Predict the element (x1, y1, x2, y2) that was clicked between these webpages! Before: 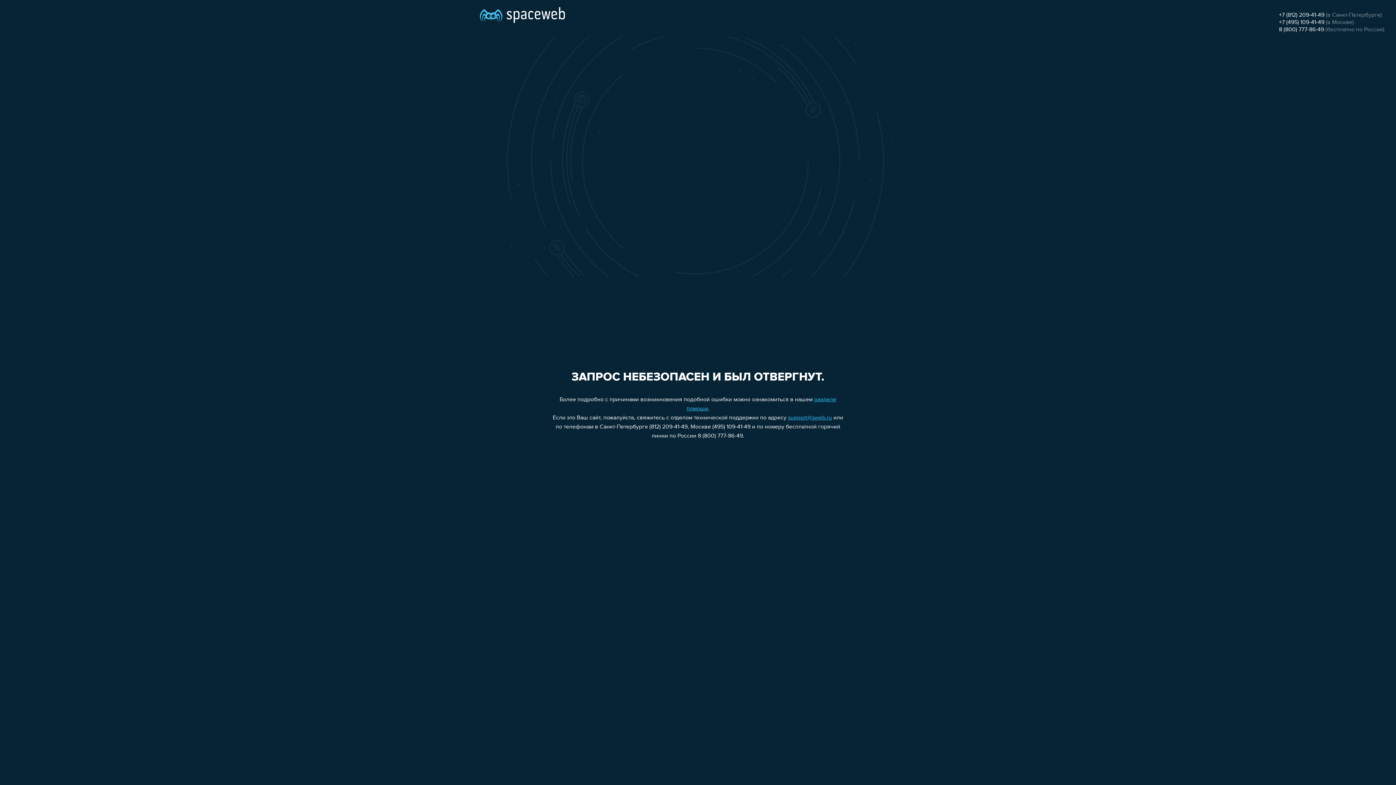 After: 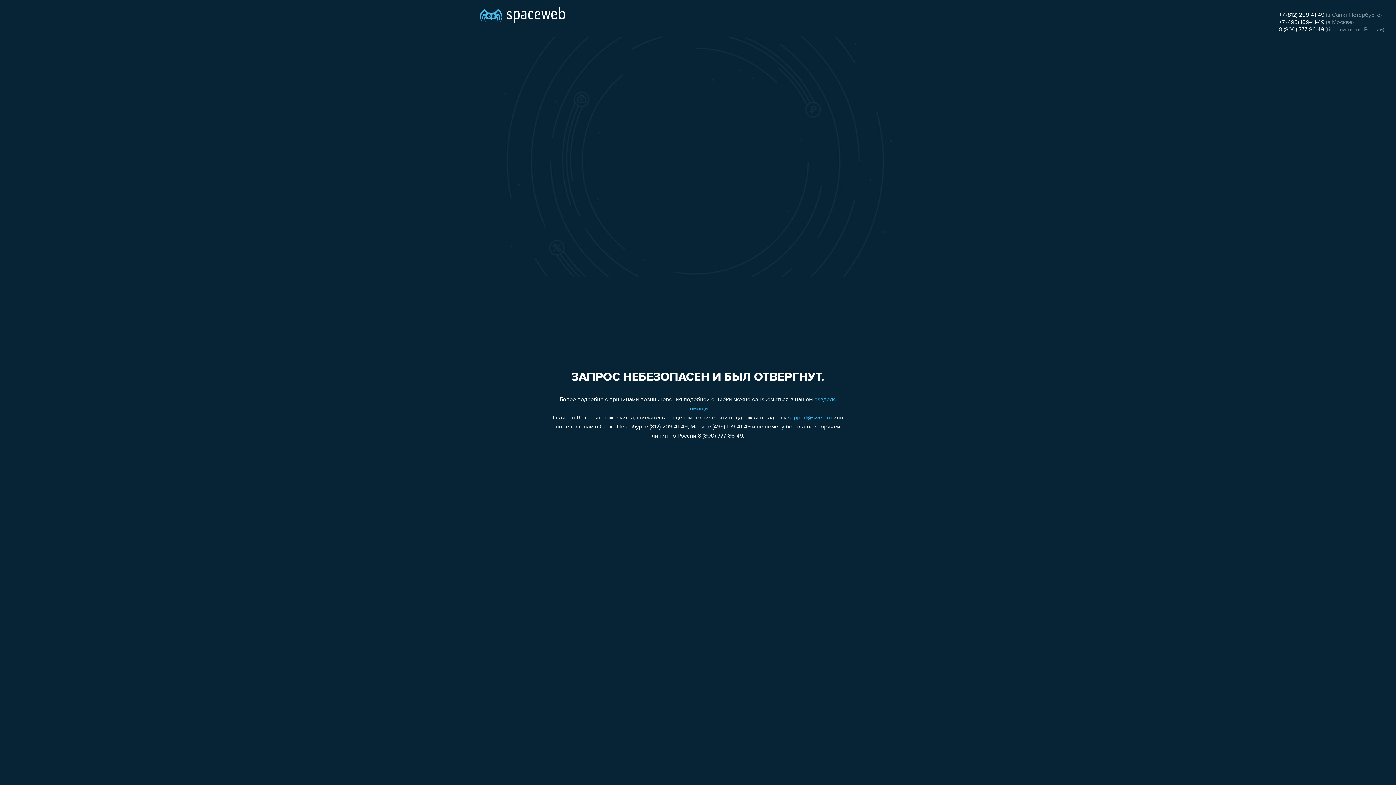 Action: bbox: (1279, 19, 1324, 25) label: +7 (495) 109-41-49